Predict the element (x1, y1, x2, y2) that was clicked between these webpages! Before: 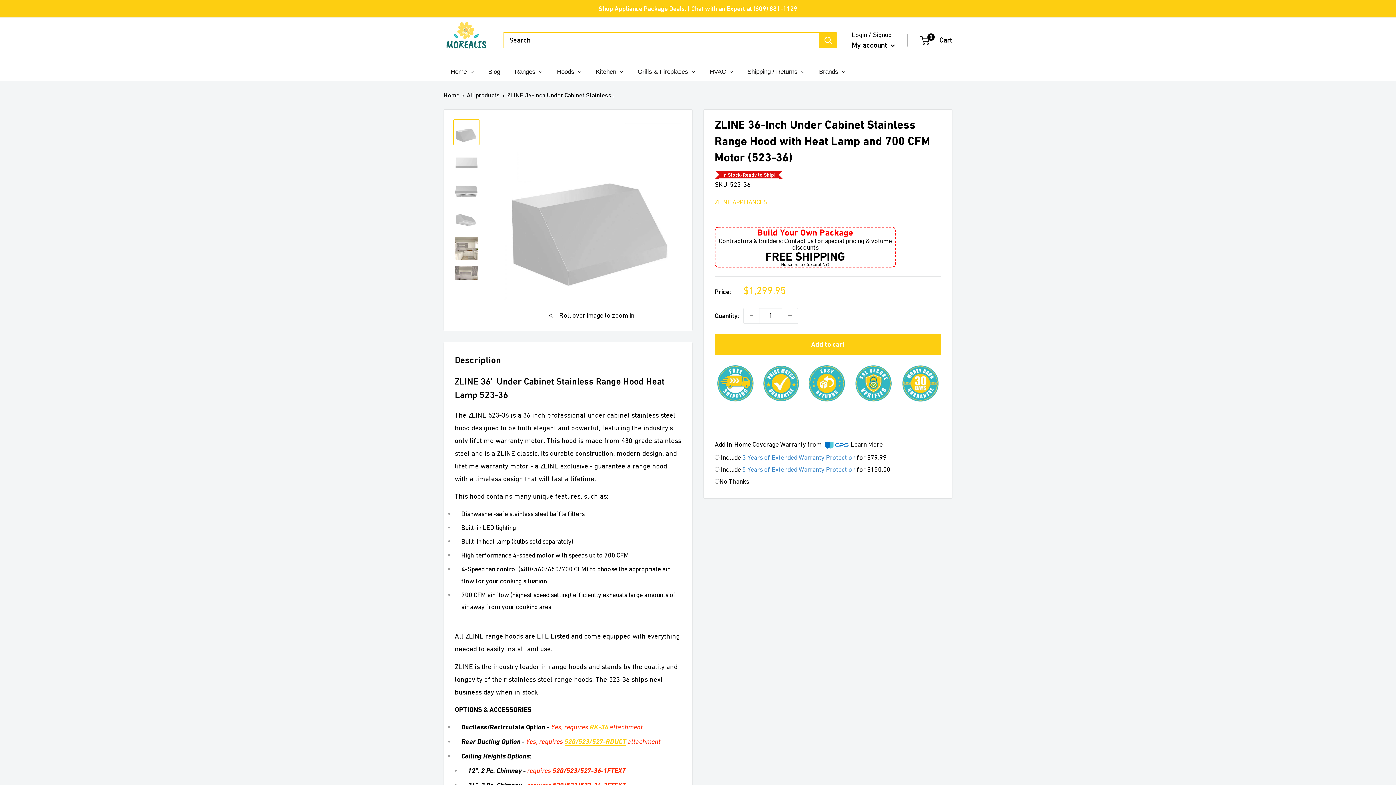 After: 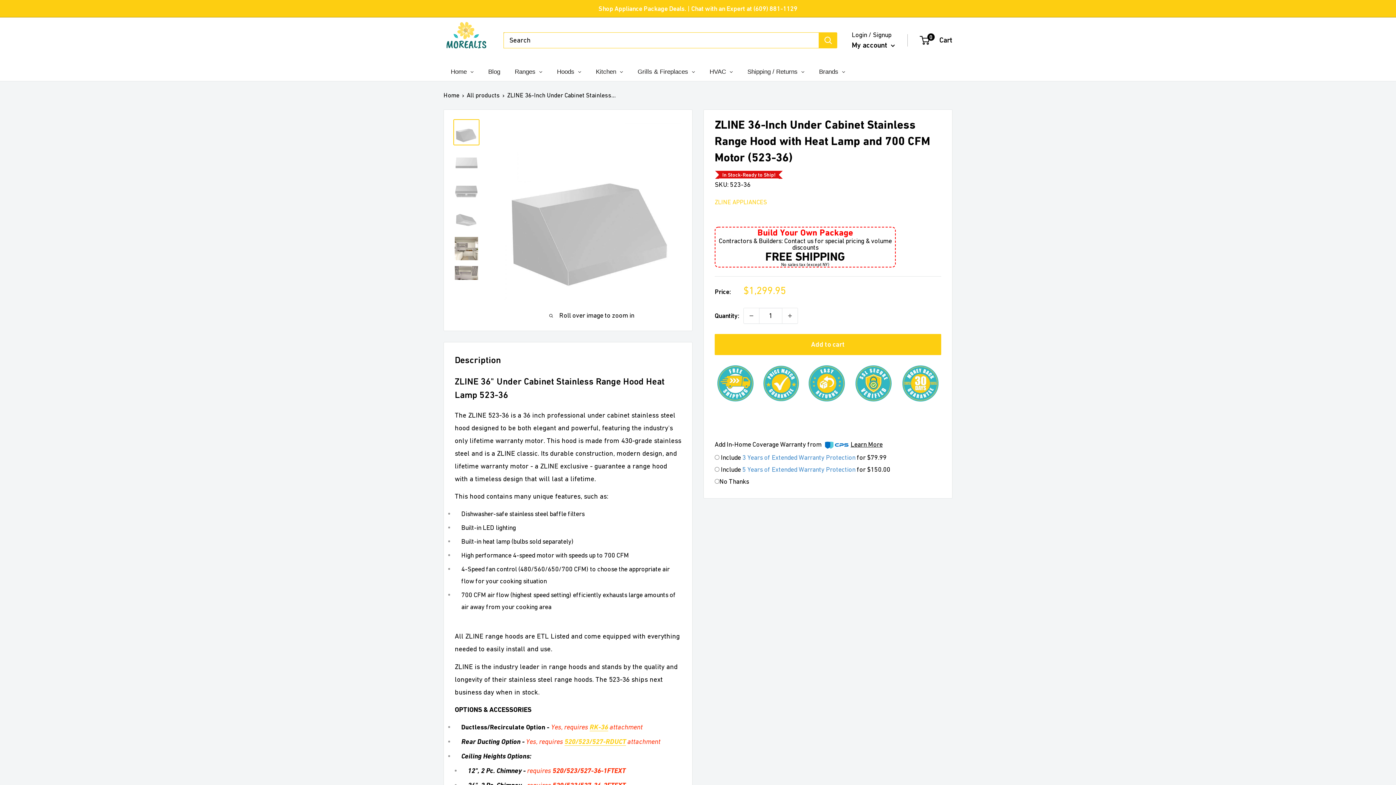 Action: bbox: (742, 453, 857, 461) label: 3 Years of Extended Warranty Protection 